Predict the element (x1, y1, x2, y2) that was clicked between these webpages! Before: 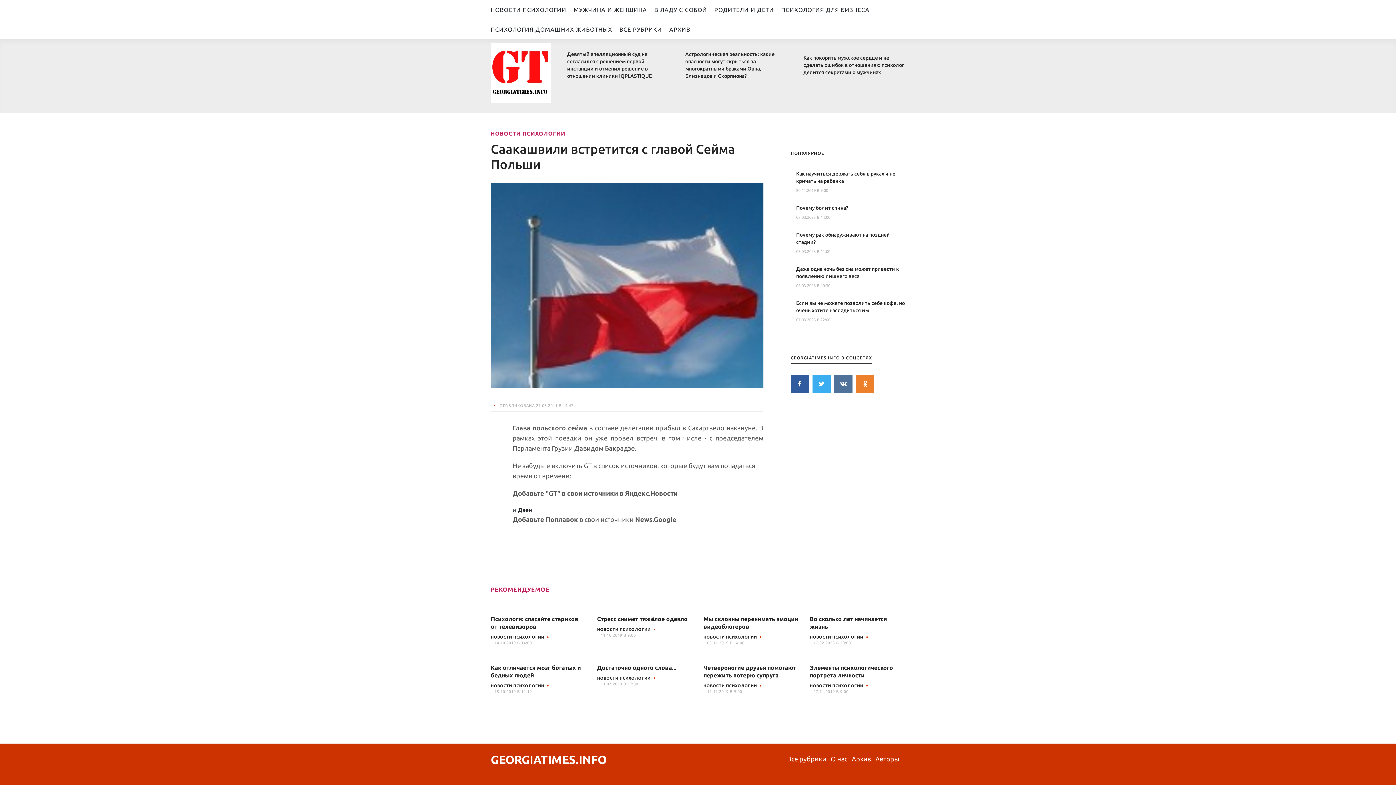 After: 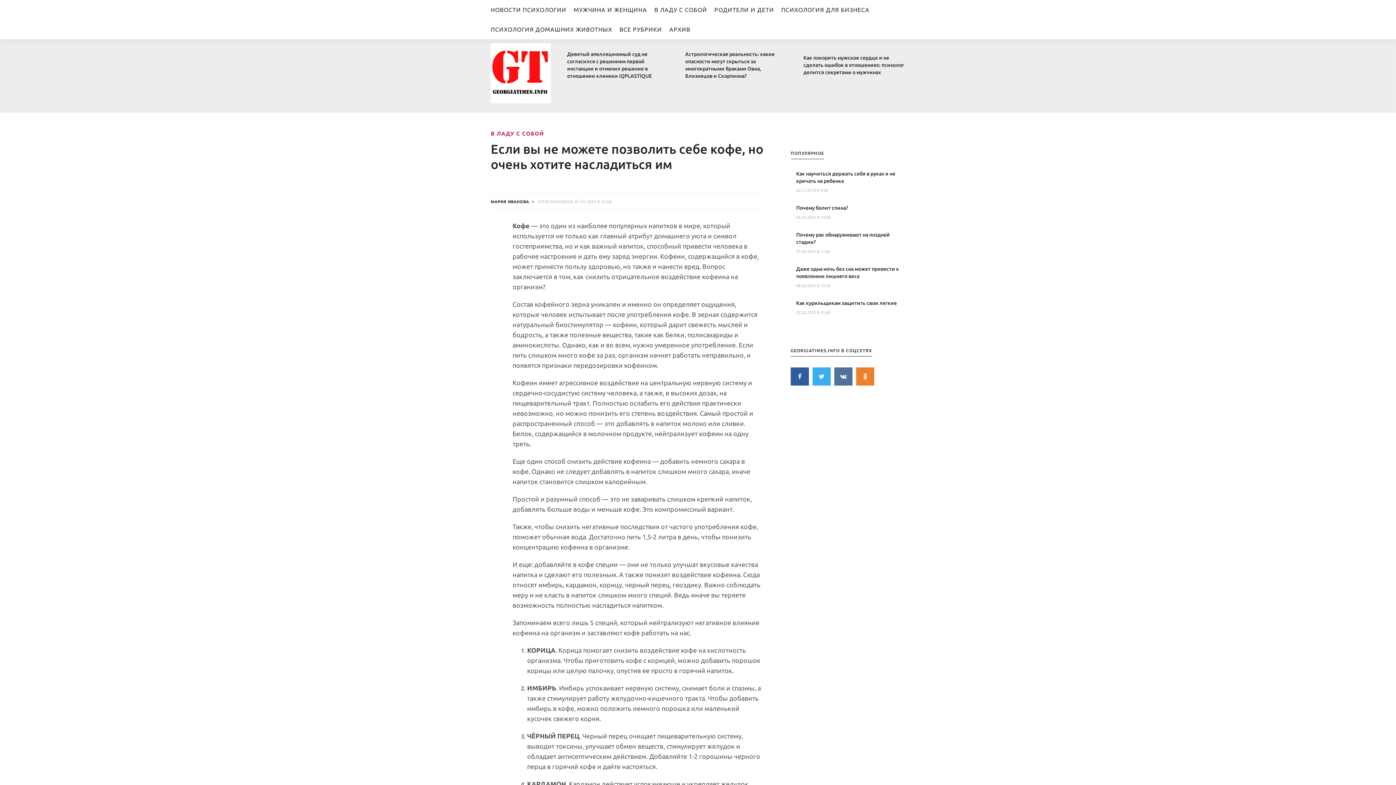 Action: label: Если вы не можете позволить себе кофе, но очень хотите насладиться им bbox: (796, 299, 905, 314)